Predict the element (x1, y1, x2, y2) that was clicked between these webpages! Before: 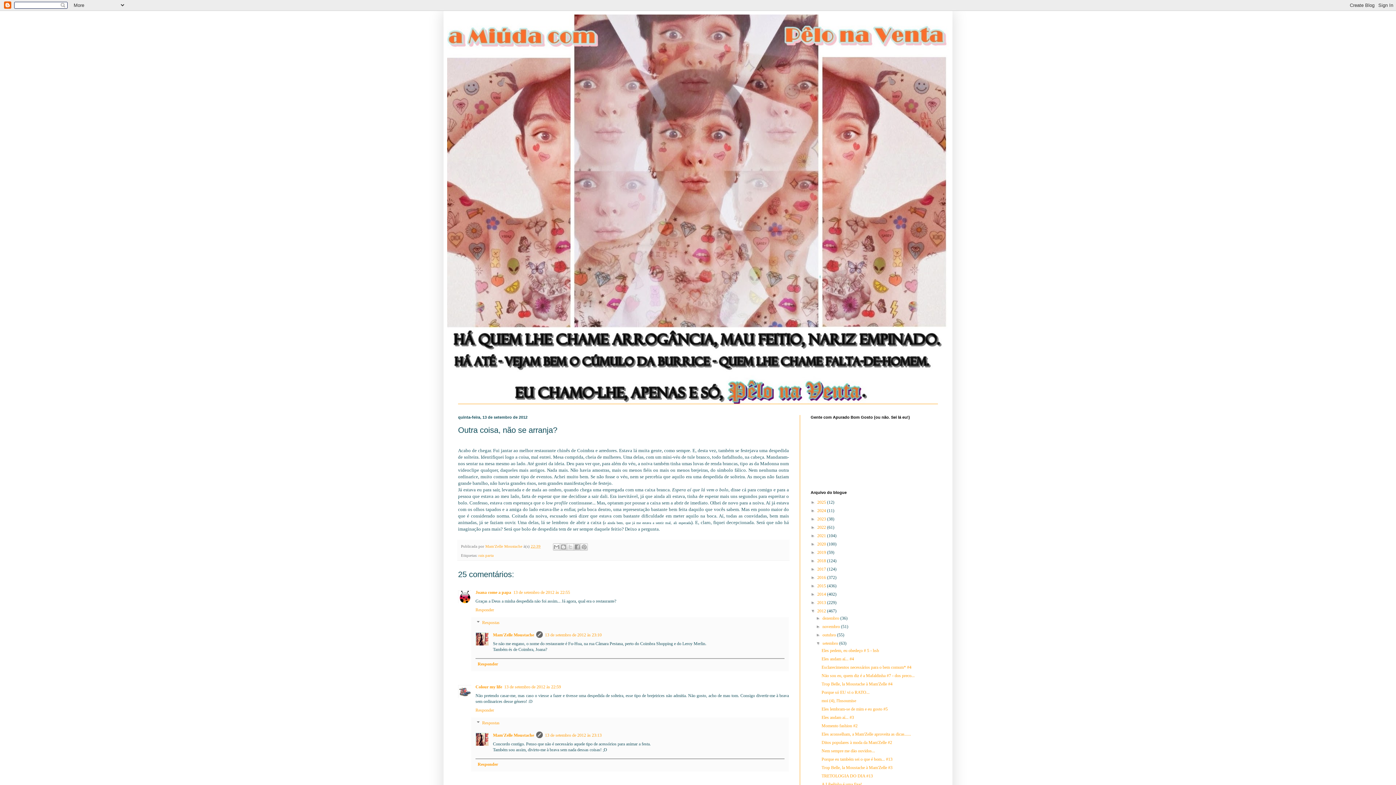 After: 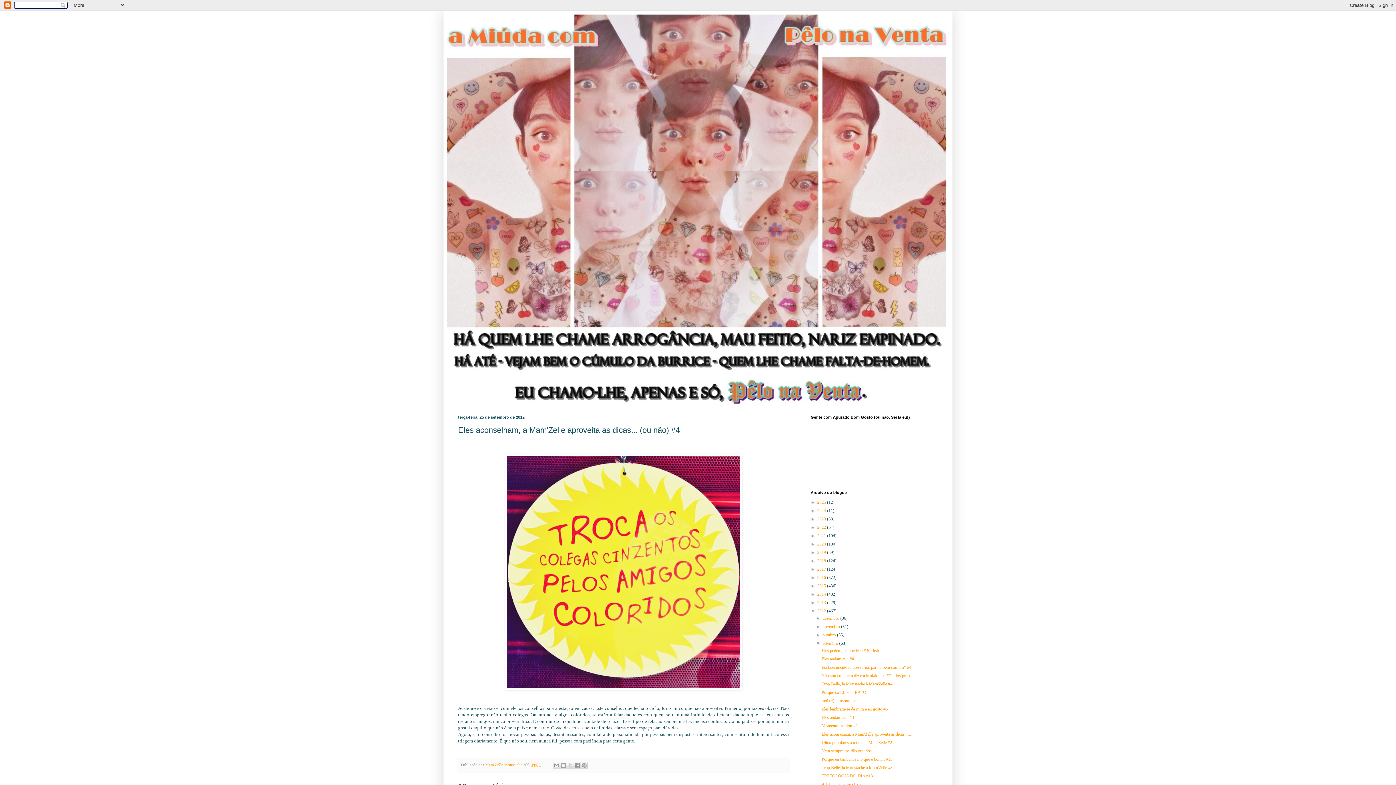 Action: label: Eles aconselham, a Mam'Zelle aproveita as dicas...... bbox: (821, 732, 911, 737)